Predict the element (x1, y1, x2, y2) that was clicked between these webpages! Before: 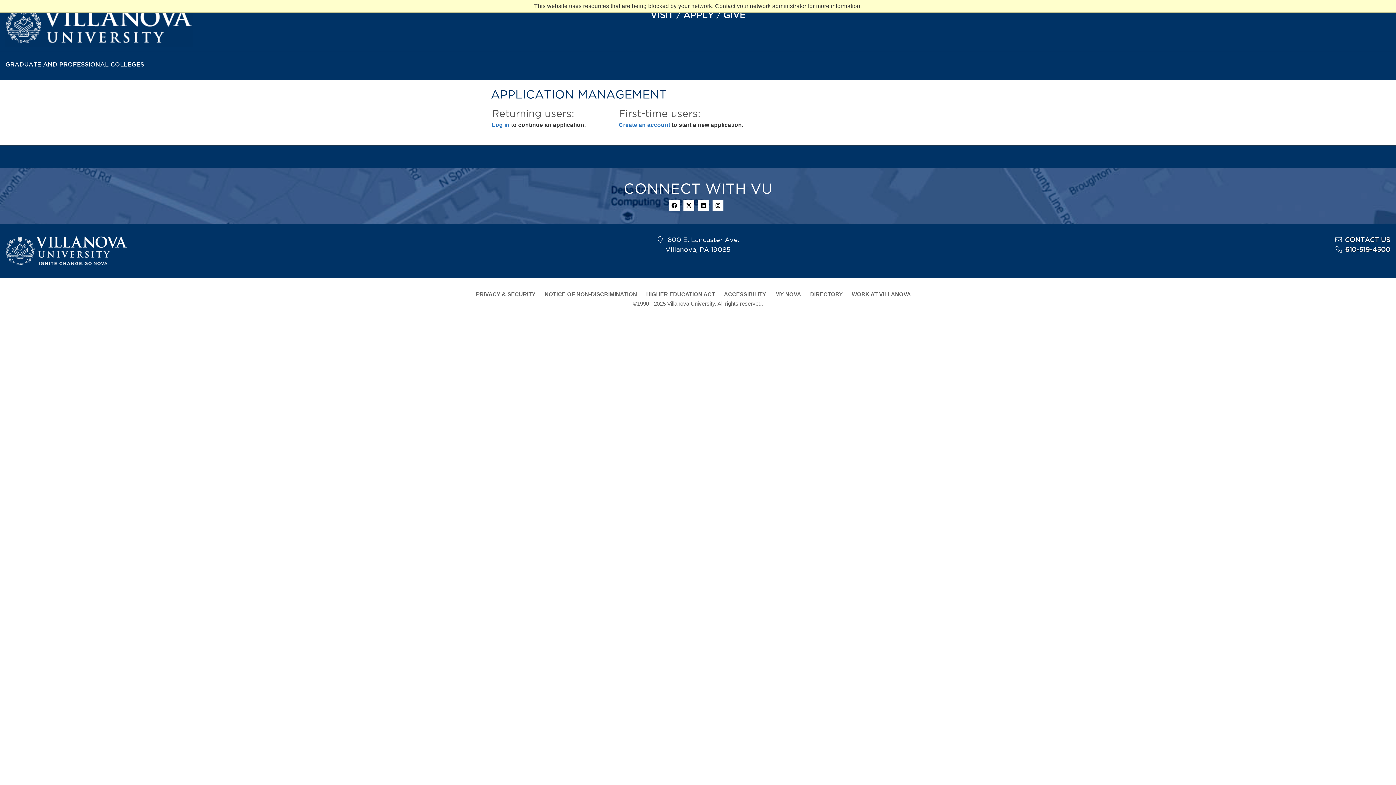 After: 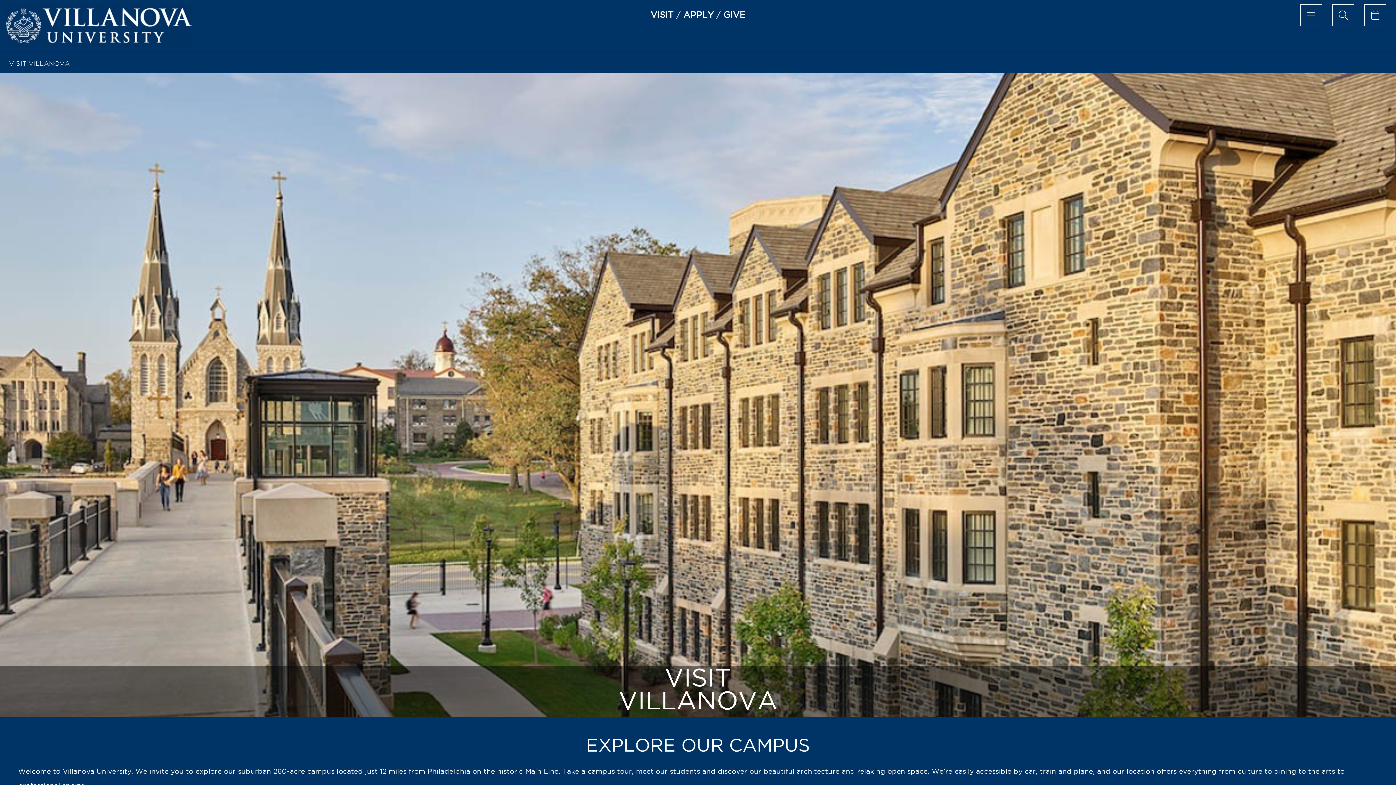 Action: bbox: (650, 10, 673, 19) label: VISIT